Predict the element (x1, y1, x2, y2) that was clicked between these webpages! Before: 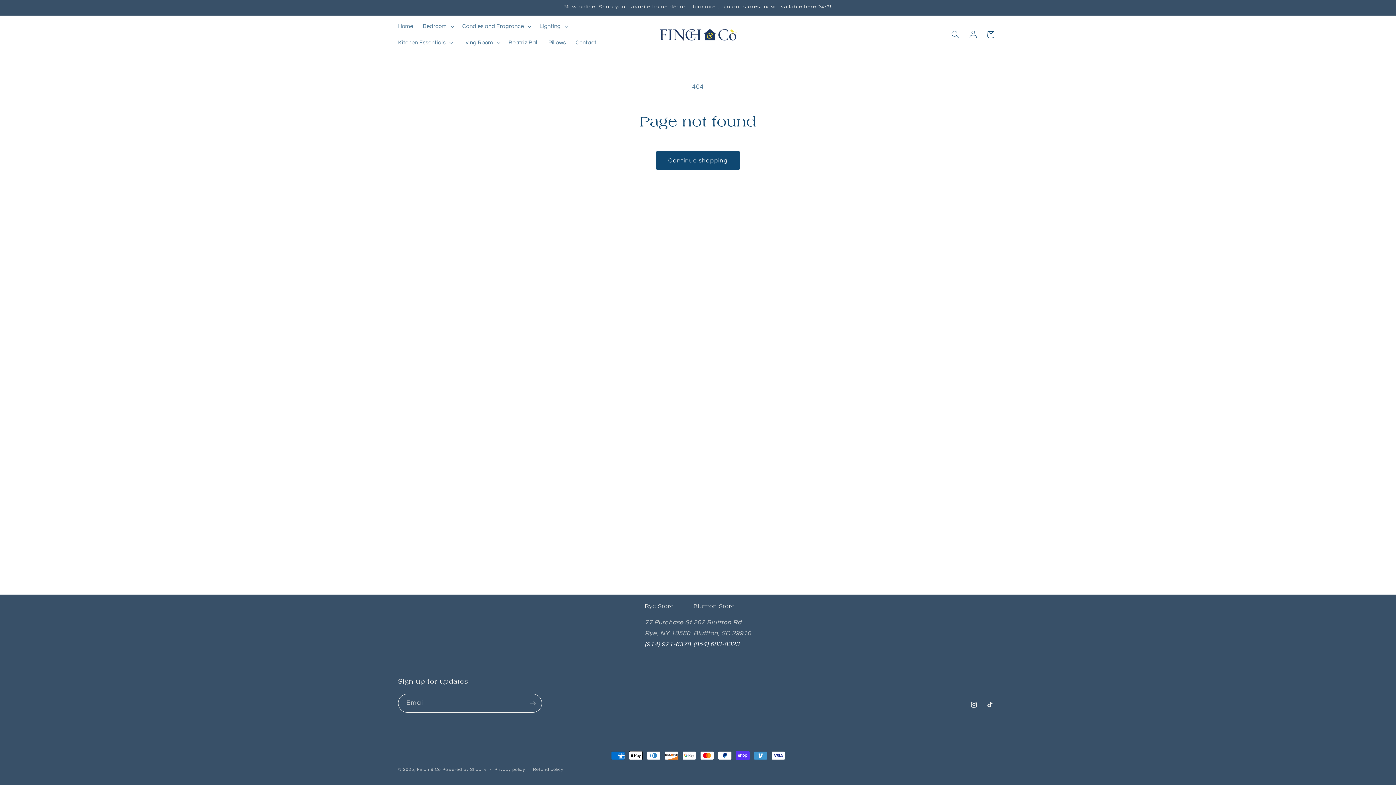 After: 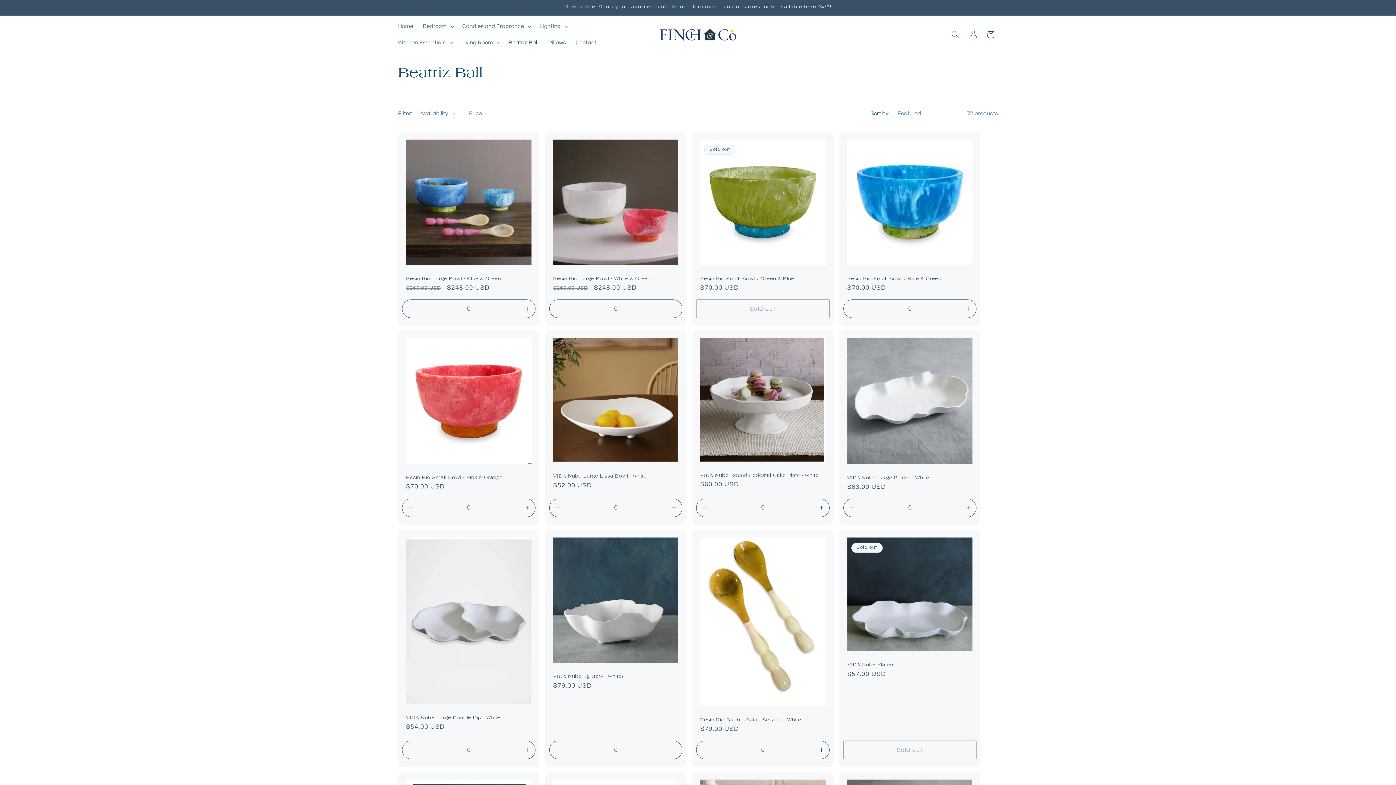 Action: label: Beatriz Ball bbox: (503, 34, 543, 51)